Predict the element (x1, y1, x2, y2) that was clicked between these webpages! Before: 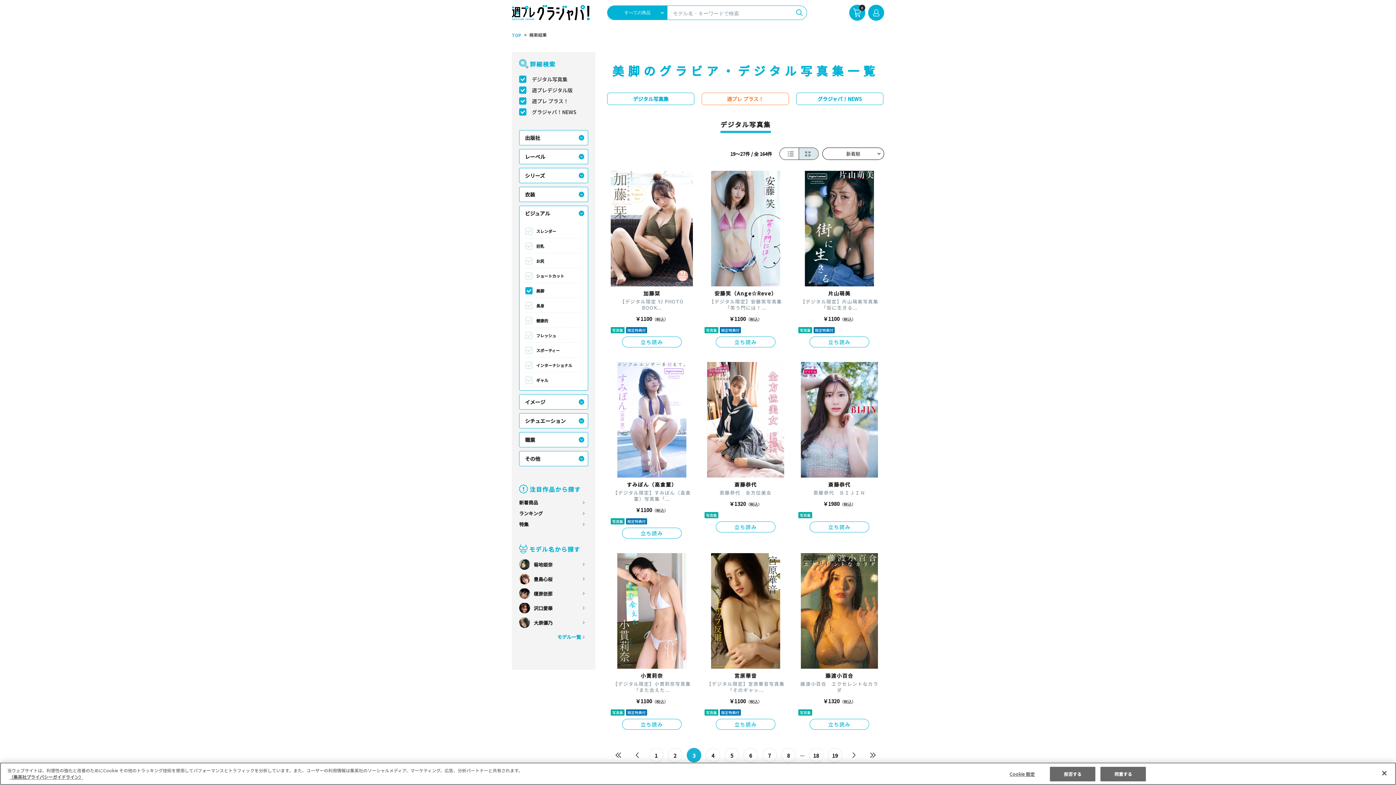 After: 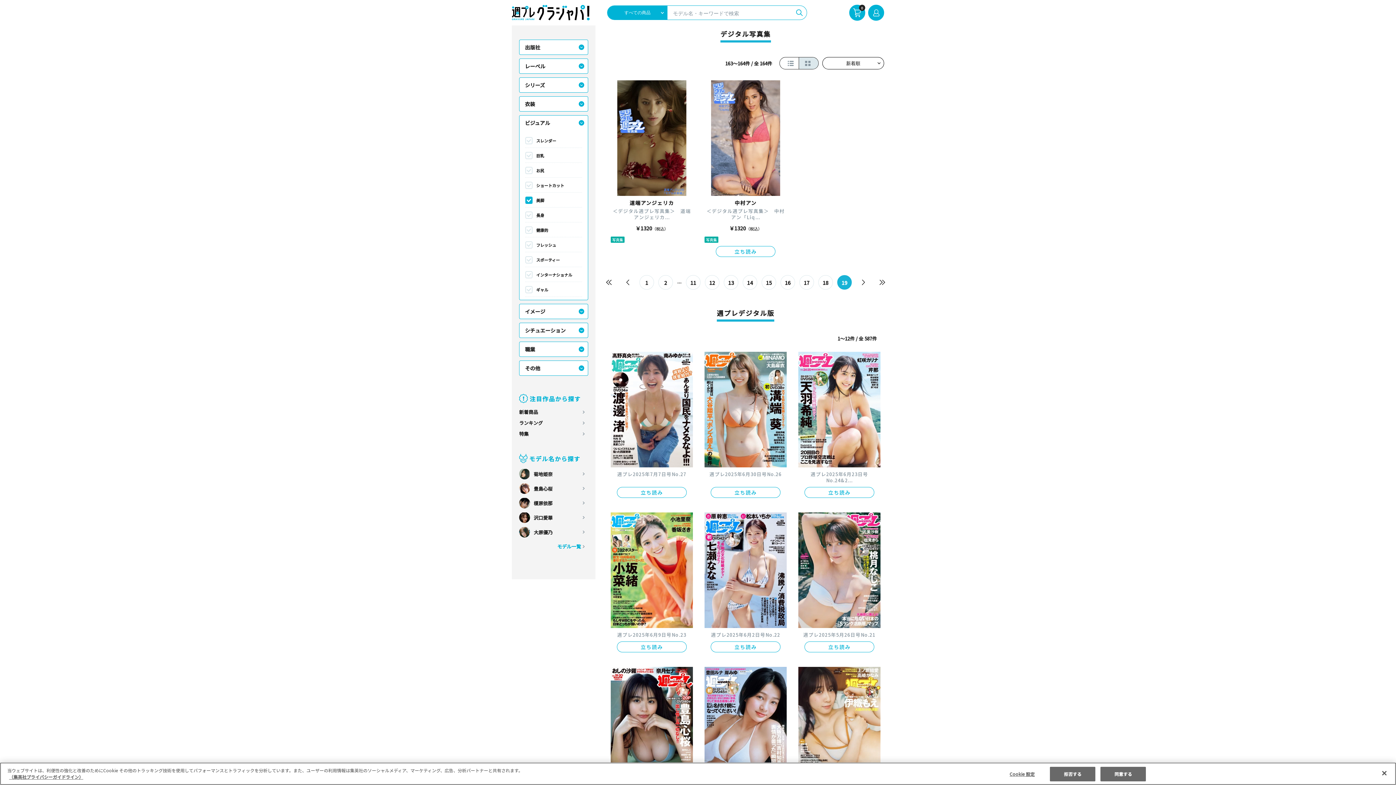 Action: bbox: (865, 748, 880, 762)